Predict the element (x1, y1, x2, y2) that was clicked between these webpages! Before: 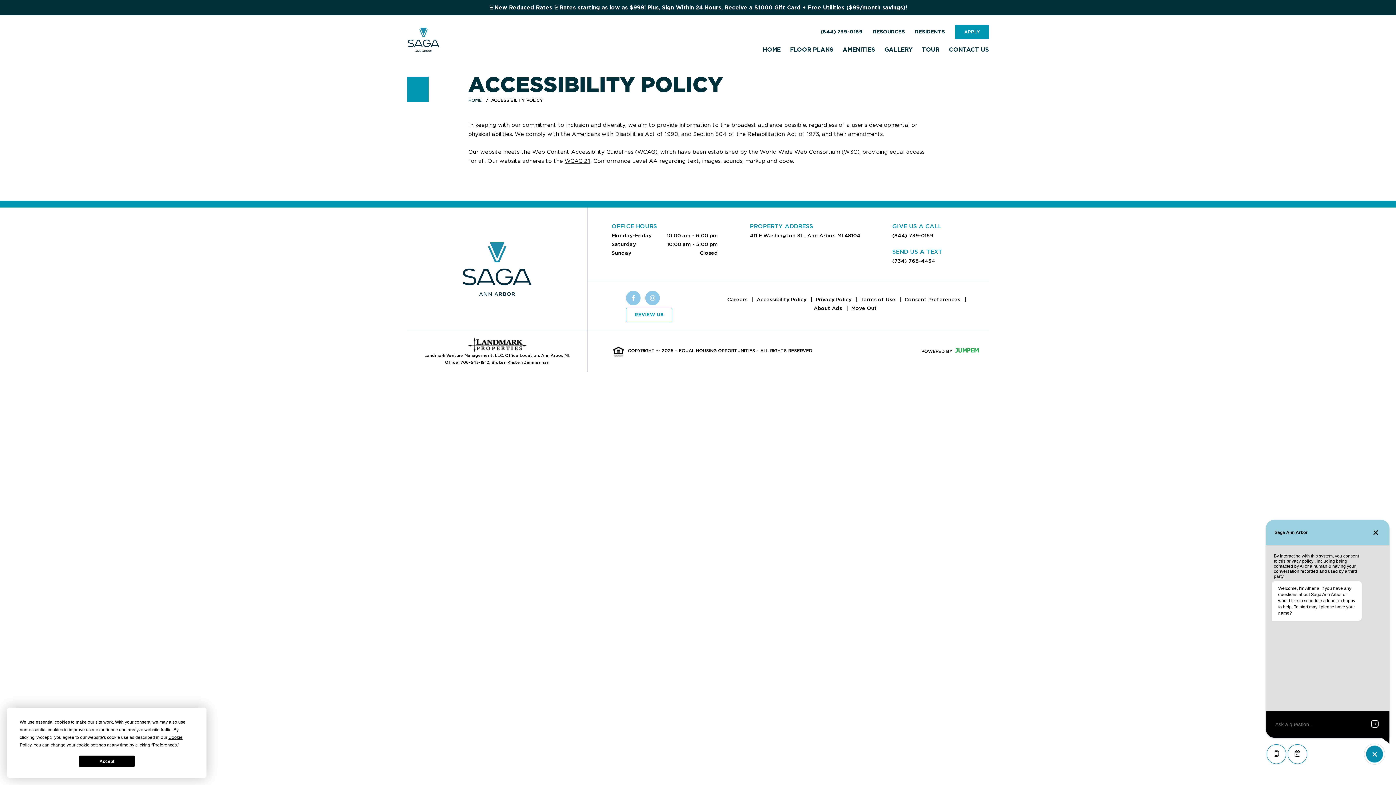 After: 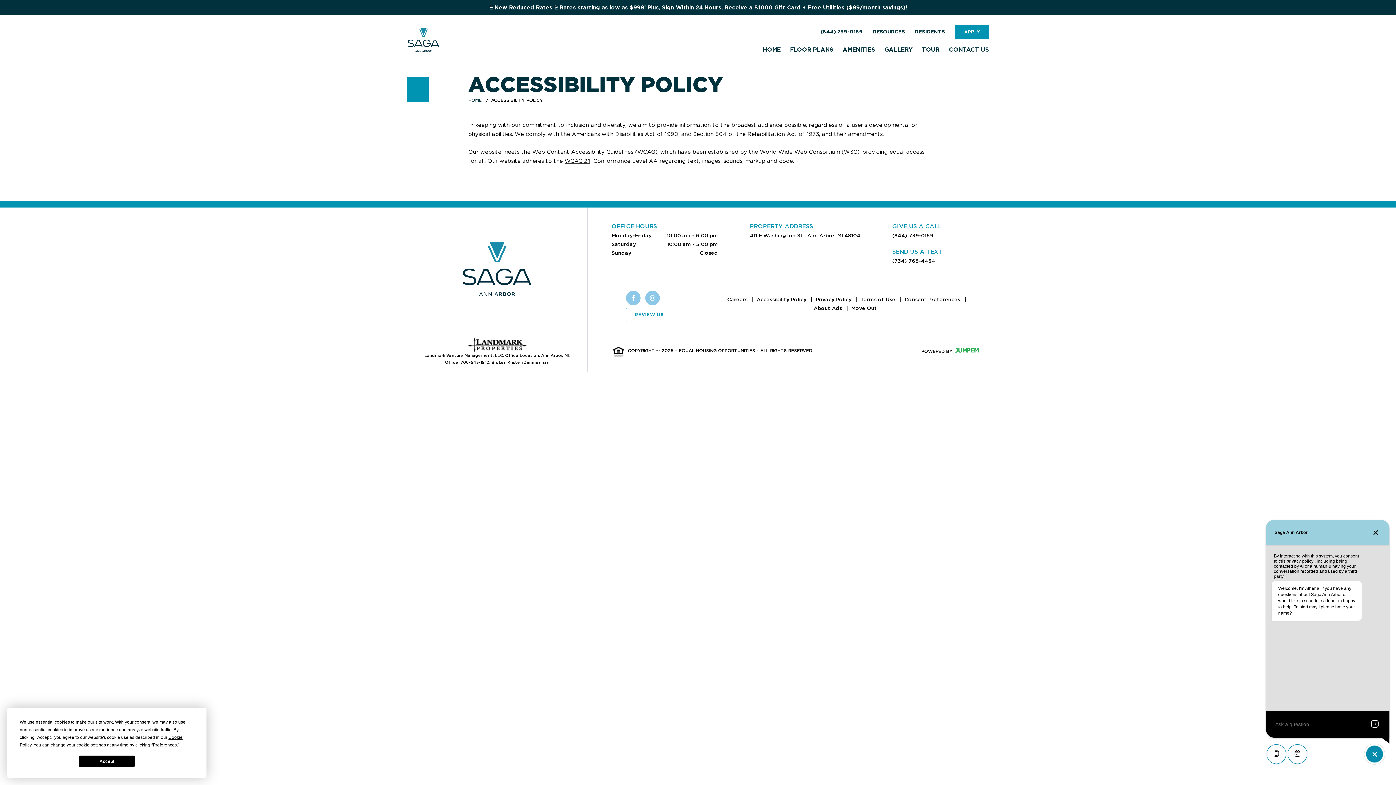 Action: bbox: (860, 296, 897, 302) label: Terms of Use 